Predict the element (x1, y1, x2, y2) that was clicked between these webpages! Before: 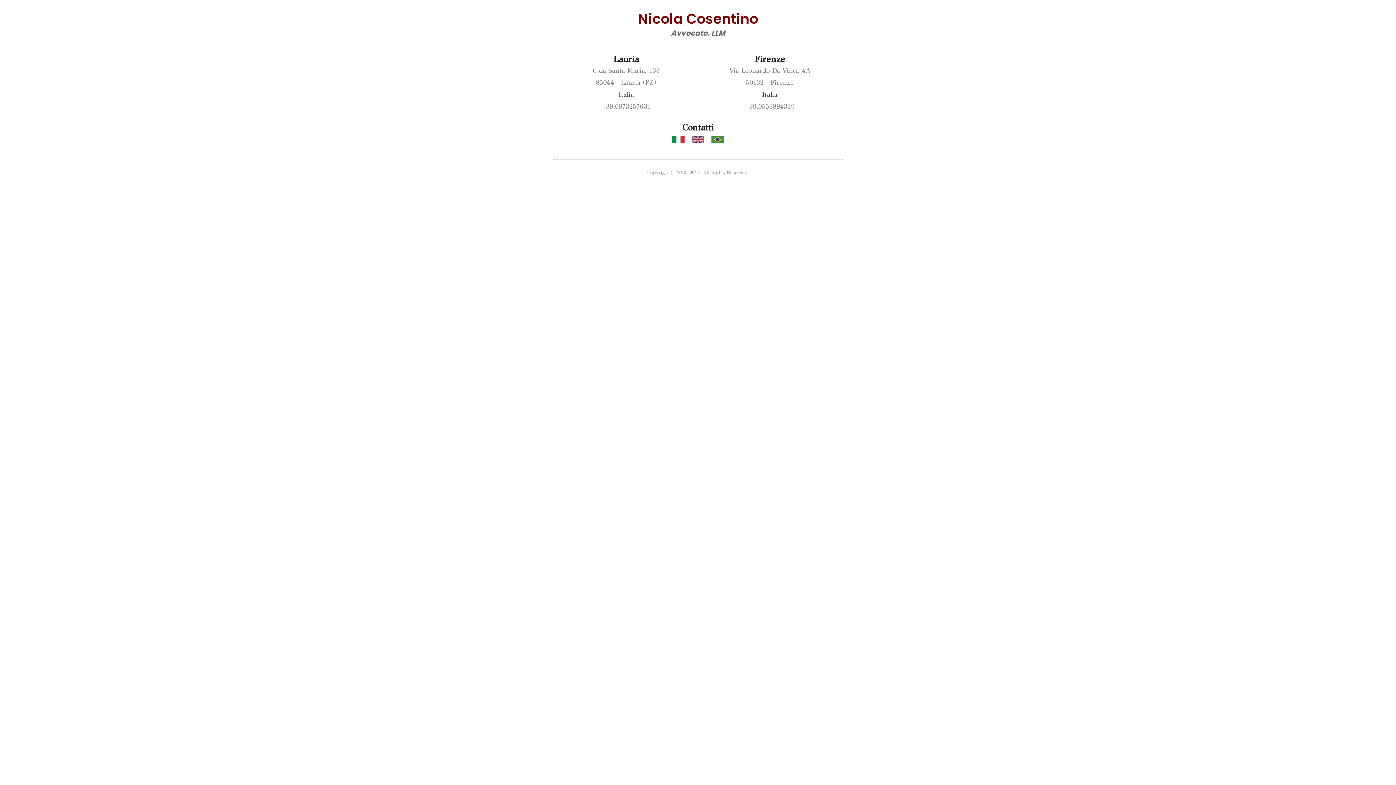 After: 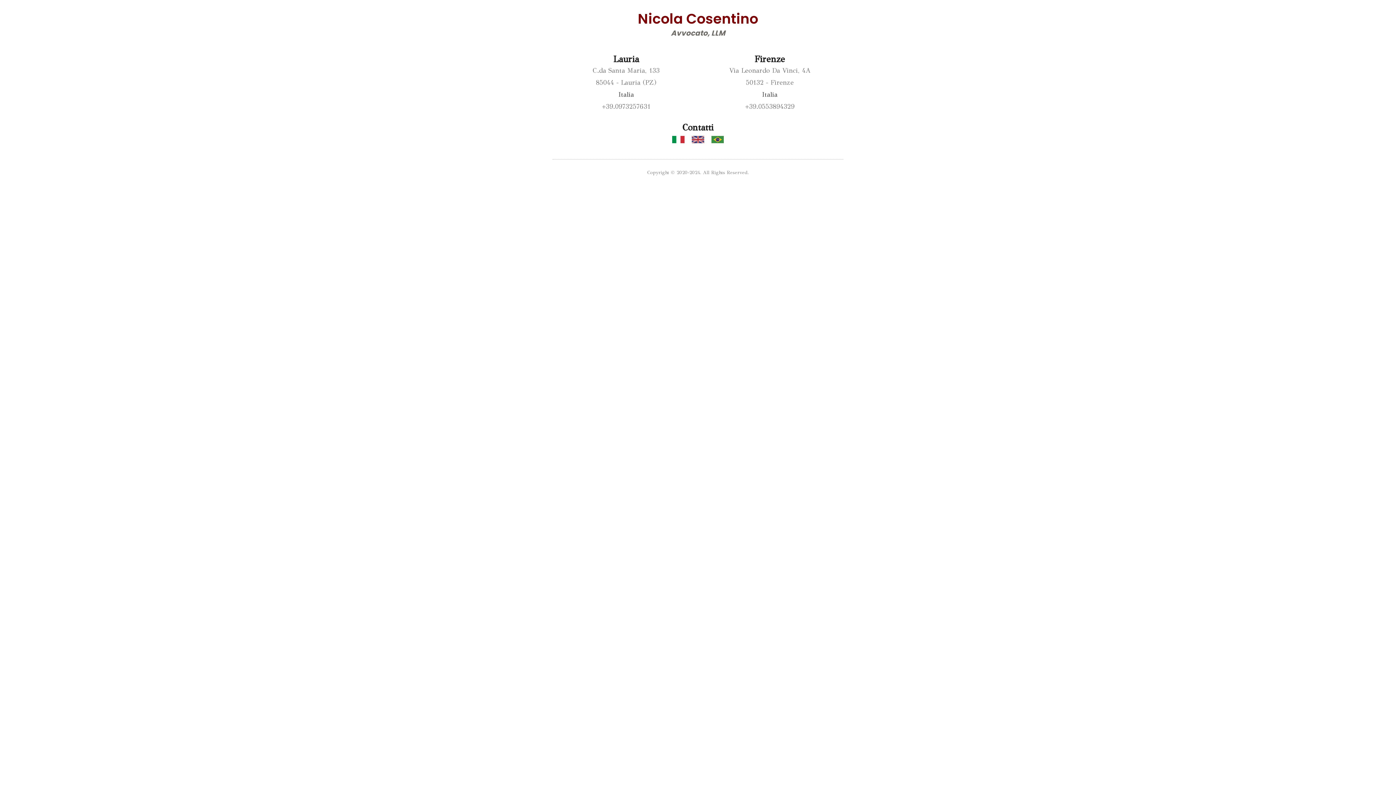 Action: bbox: (689, 139, 706, 147)